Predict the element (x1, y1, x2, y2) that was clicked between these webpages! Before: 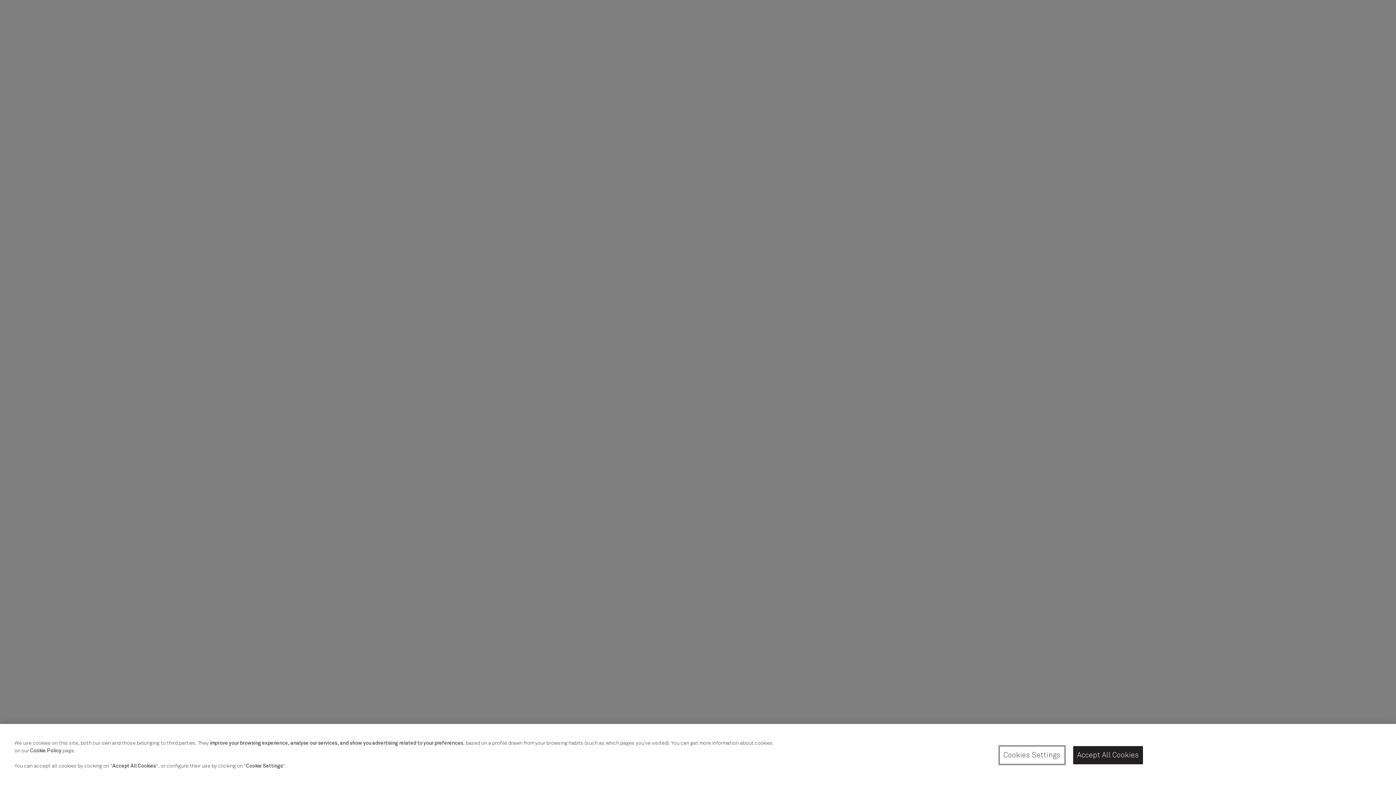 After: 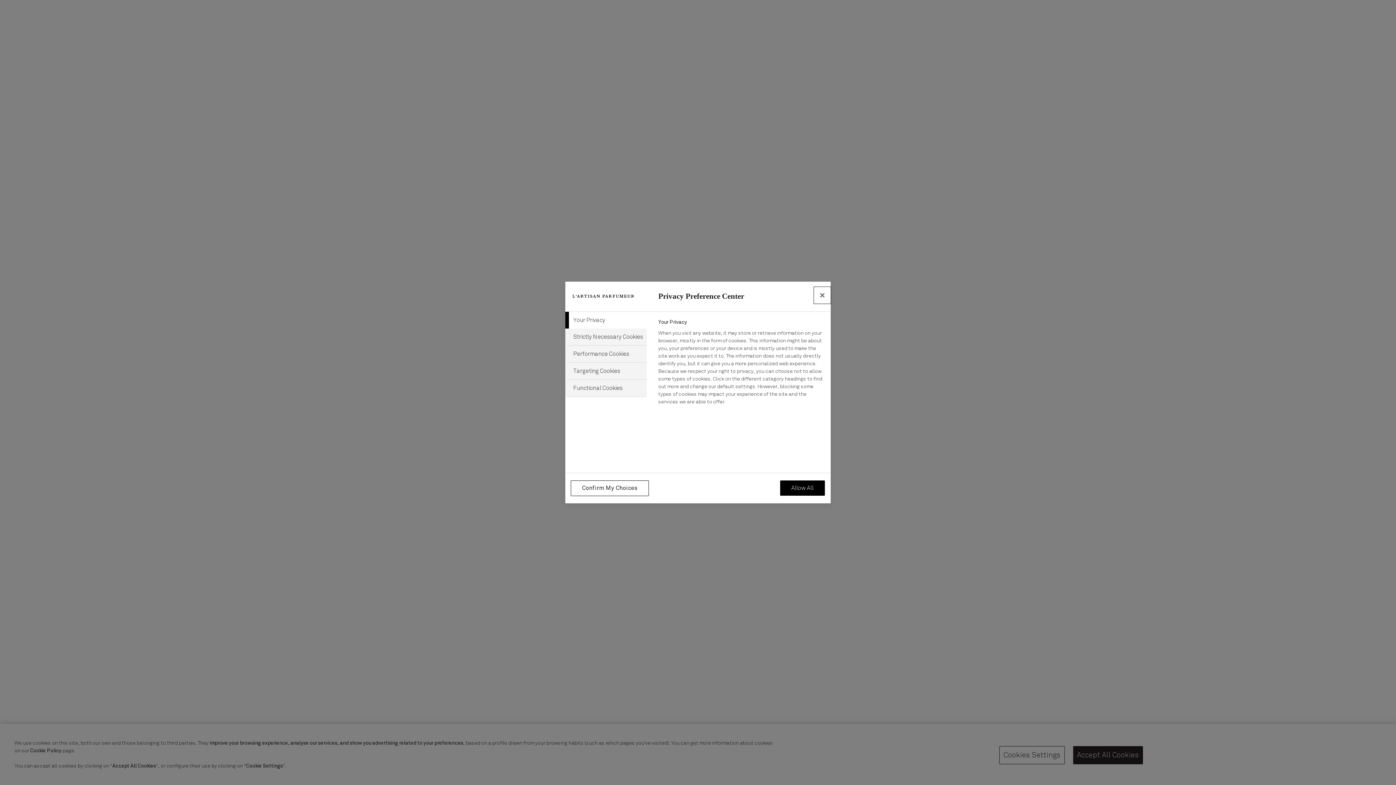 Action: bbox: (999, 746, 1064, 764) label: Cookies Settings